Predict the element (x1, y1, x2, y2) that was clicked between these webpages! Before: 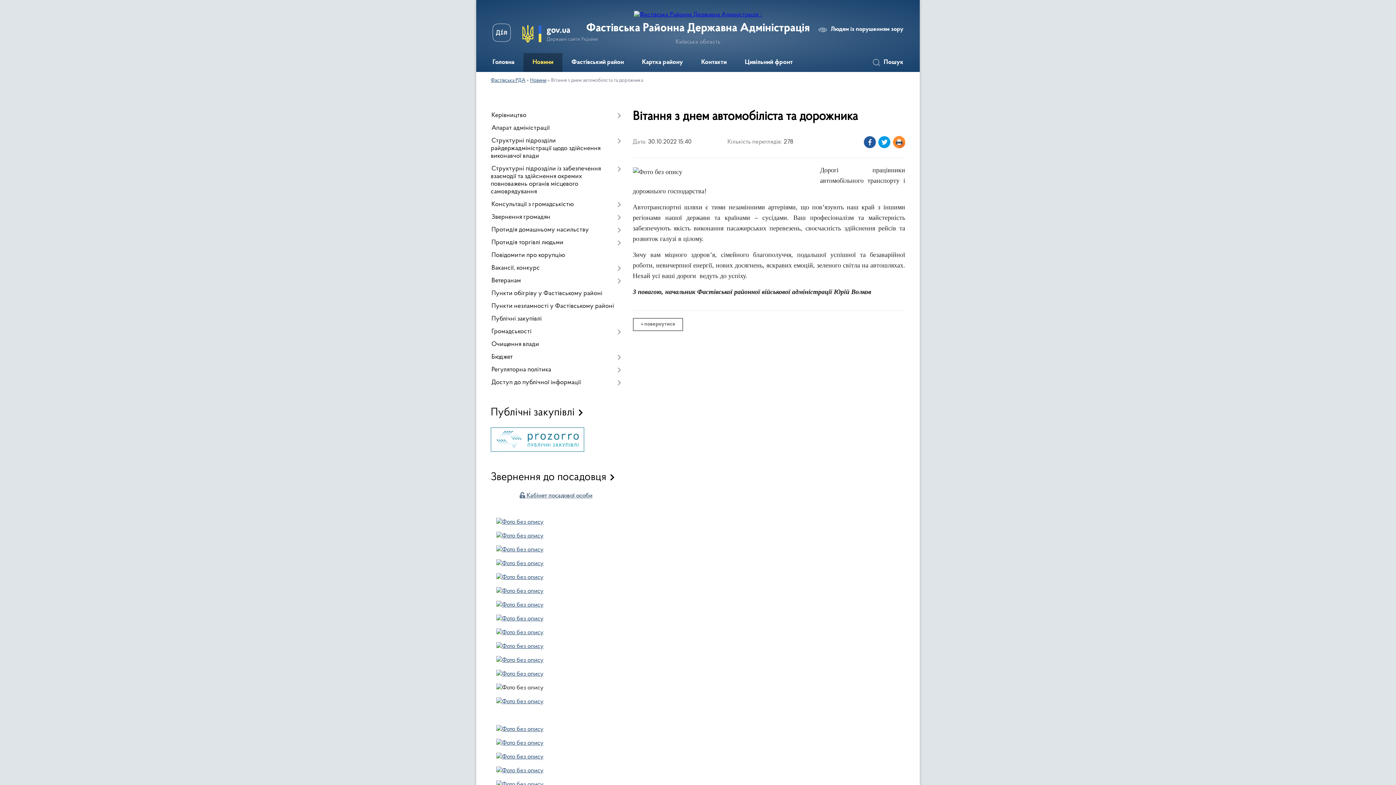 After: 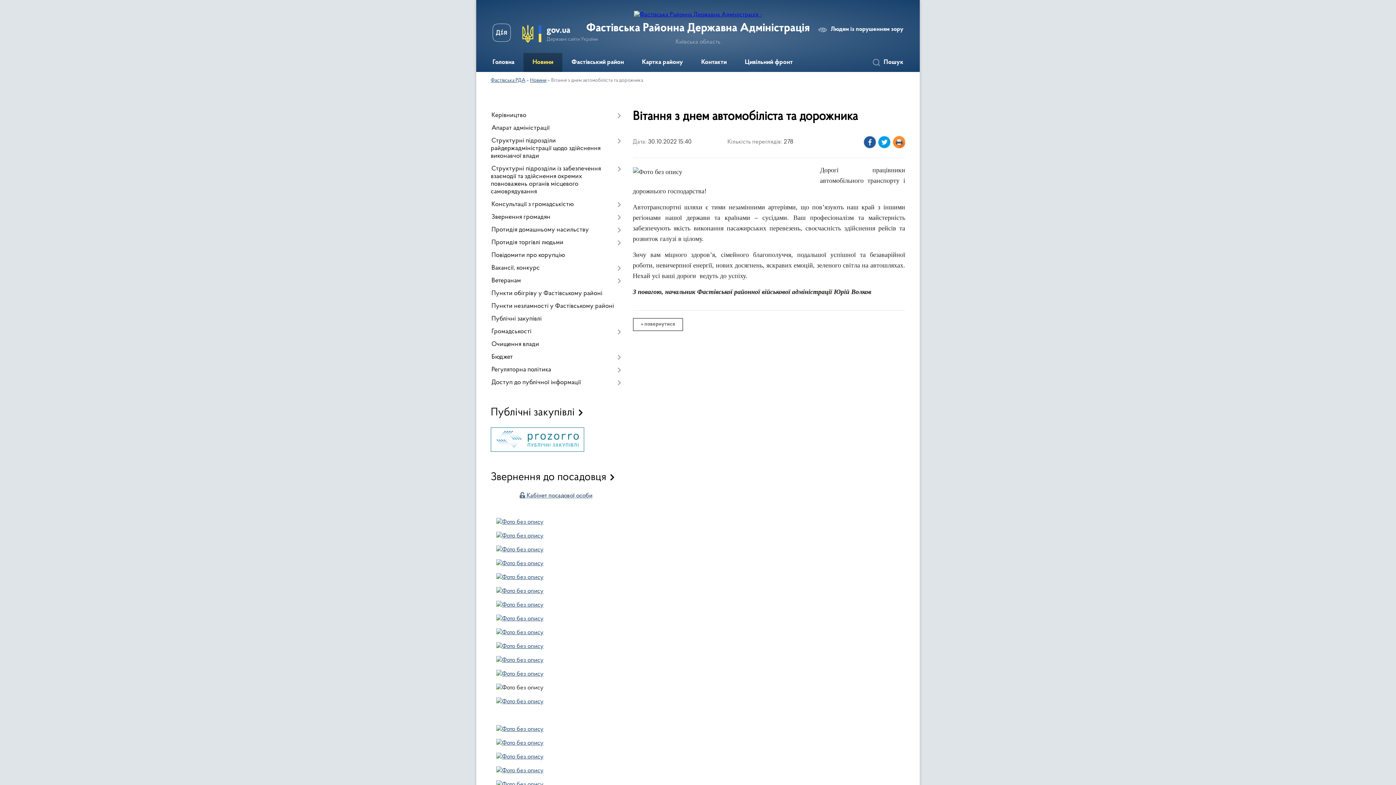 Action: bbox: (492, 23, 510, 44)